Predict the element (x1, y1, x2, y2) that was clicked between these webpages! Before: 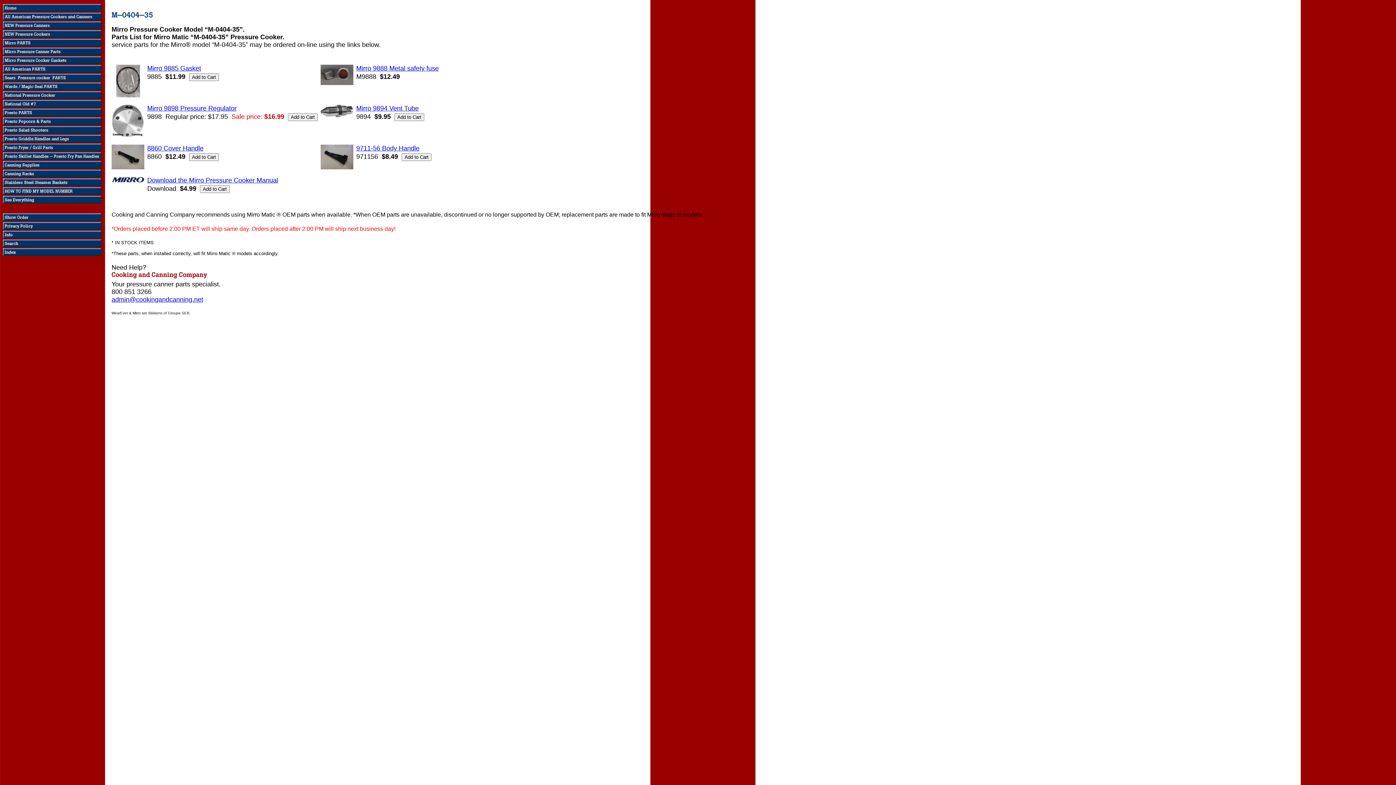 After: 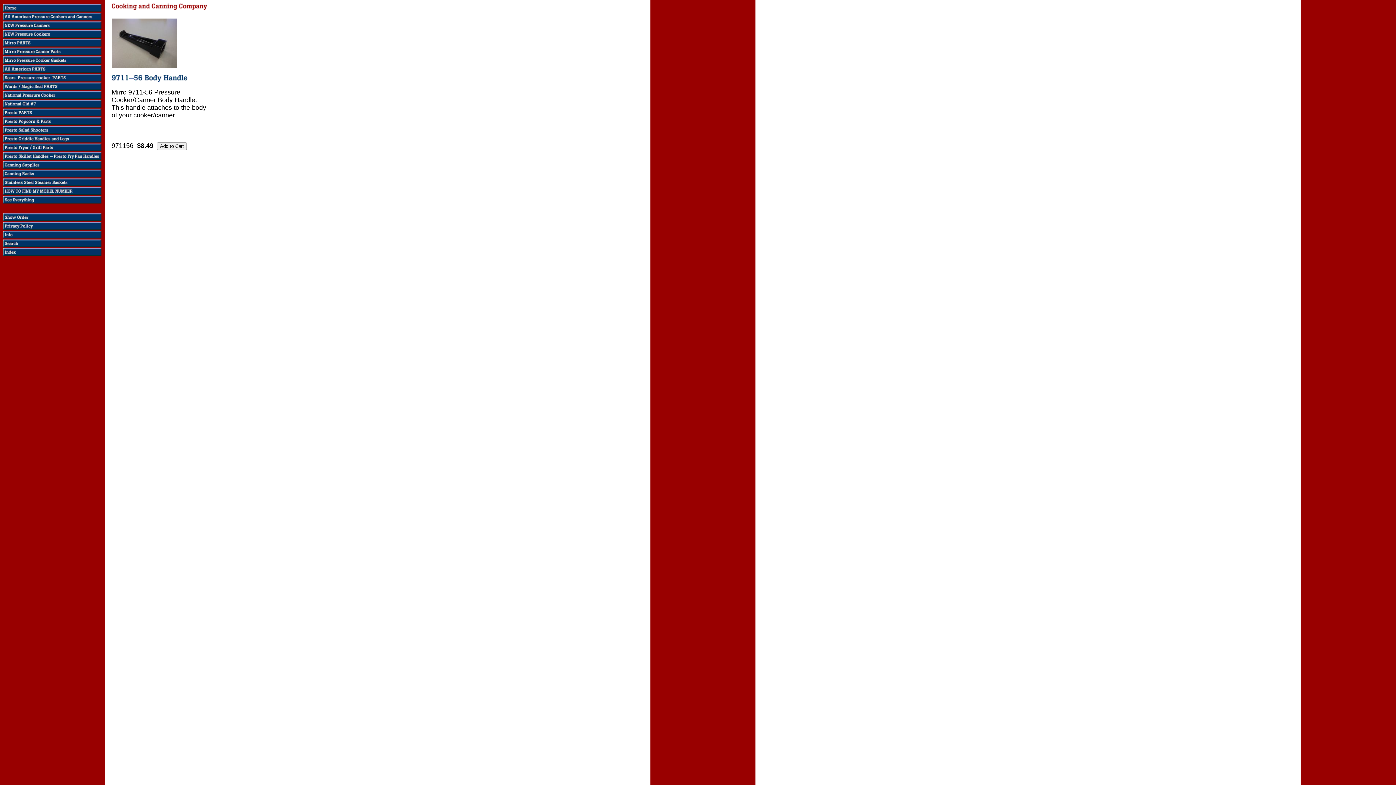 Action: bbox: (320, 164, 353, 170)